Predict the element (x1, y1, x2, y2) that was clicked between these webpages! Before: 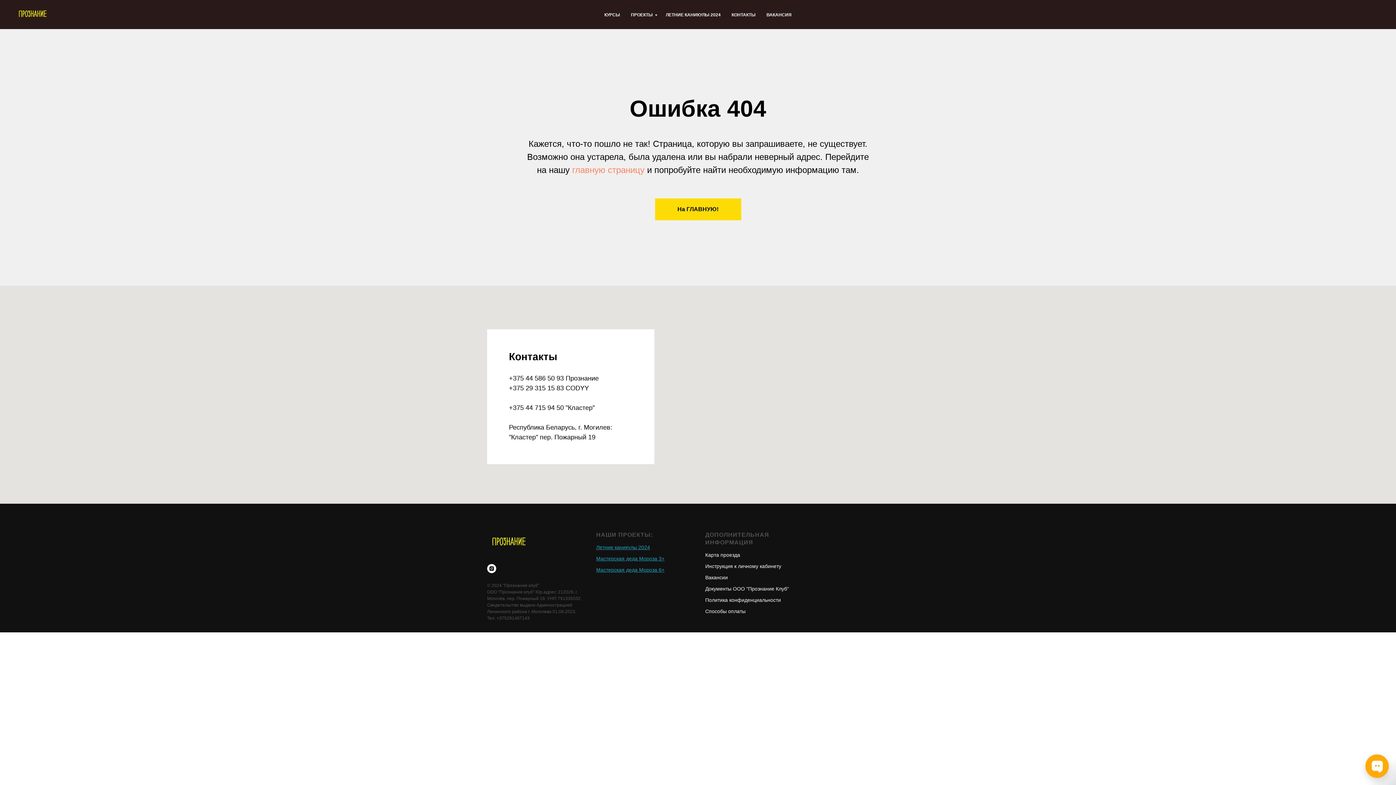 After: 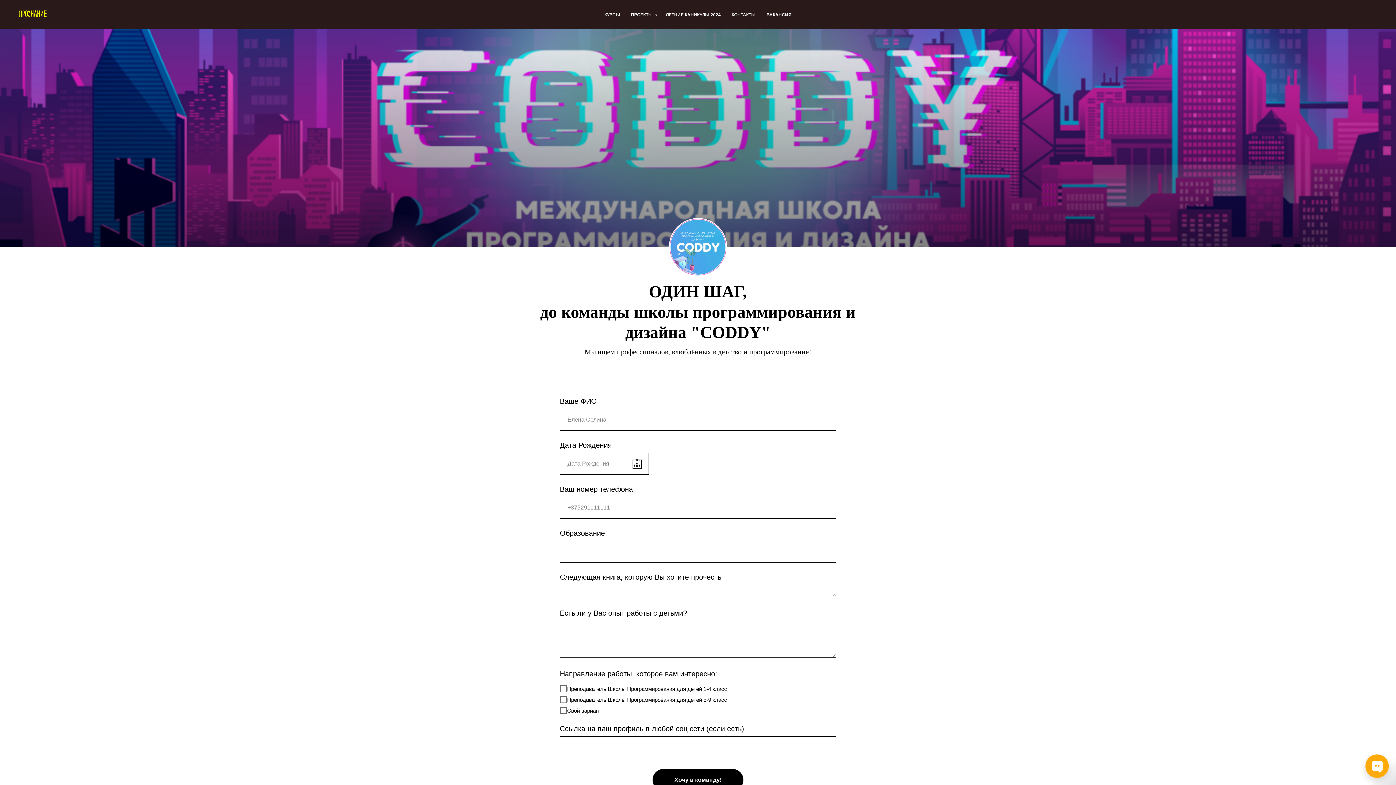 Action: bbox: (766, 12, 791, 17) label: ВАКАНСИЯ